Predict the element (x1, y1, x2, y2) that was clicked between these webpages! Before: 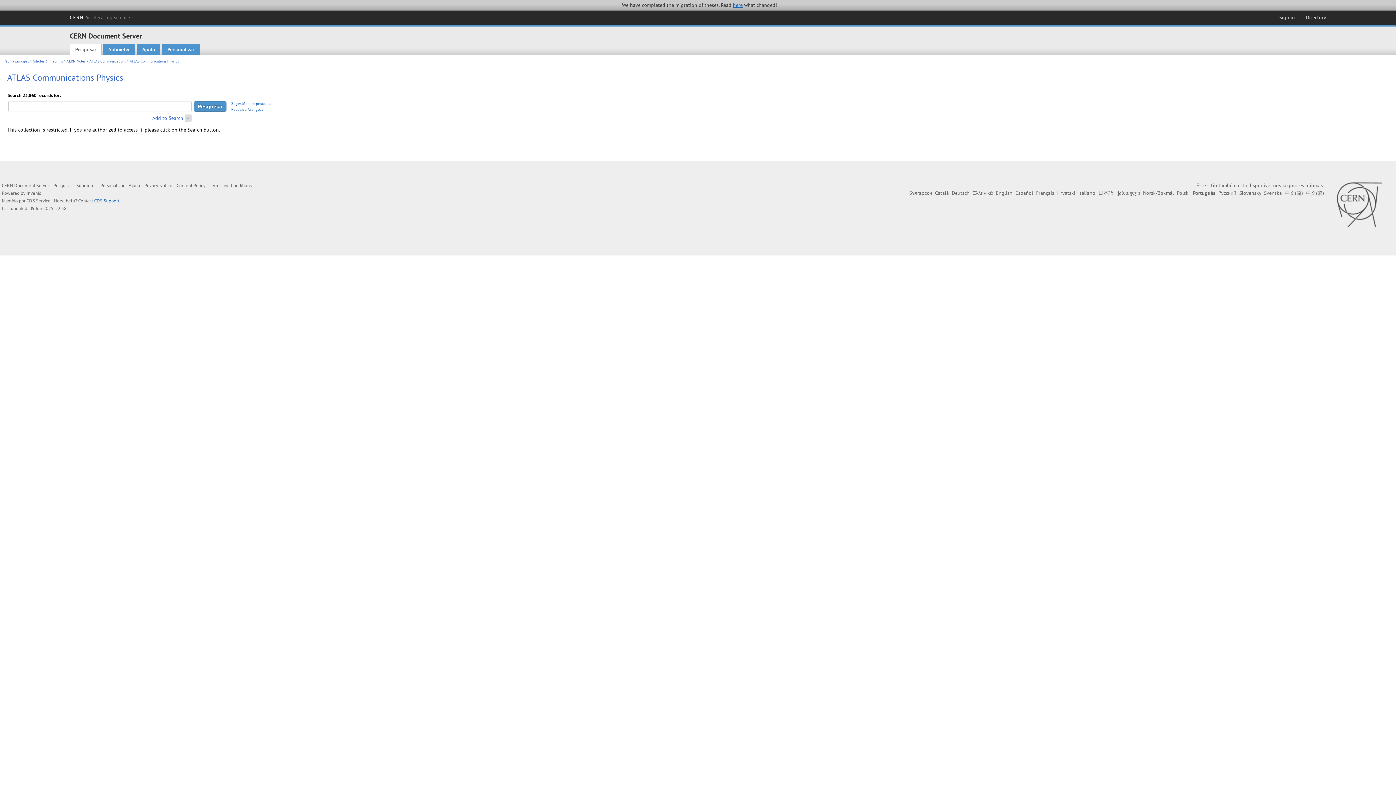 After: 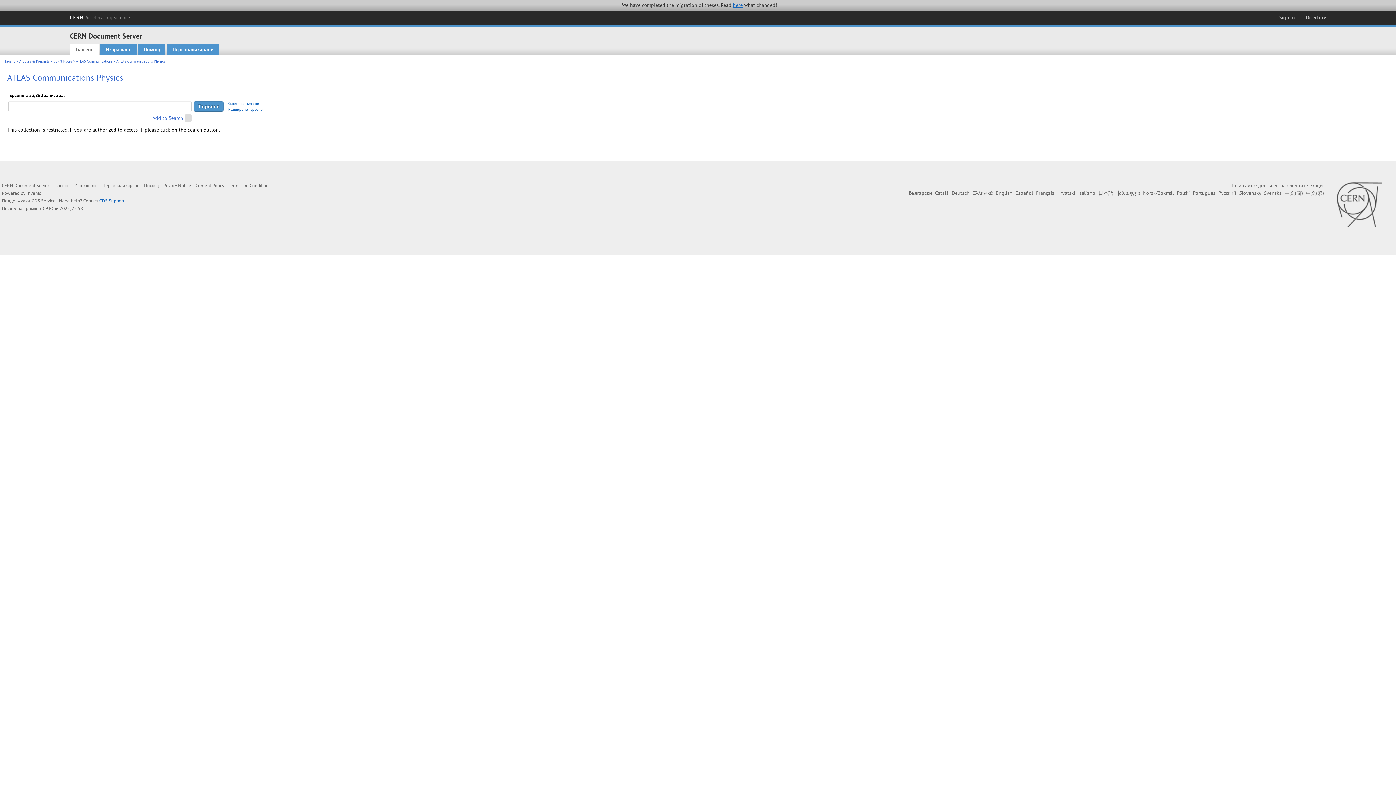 Action: bbox: (909, 189, 932, 196) label: Български